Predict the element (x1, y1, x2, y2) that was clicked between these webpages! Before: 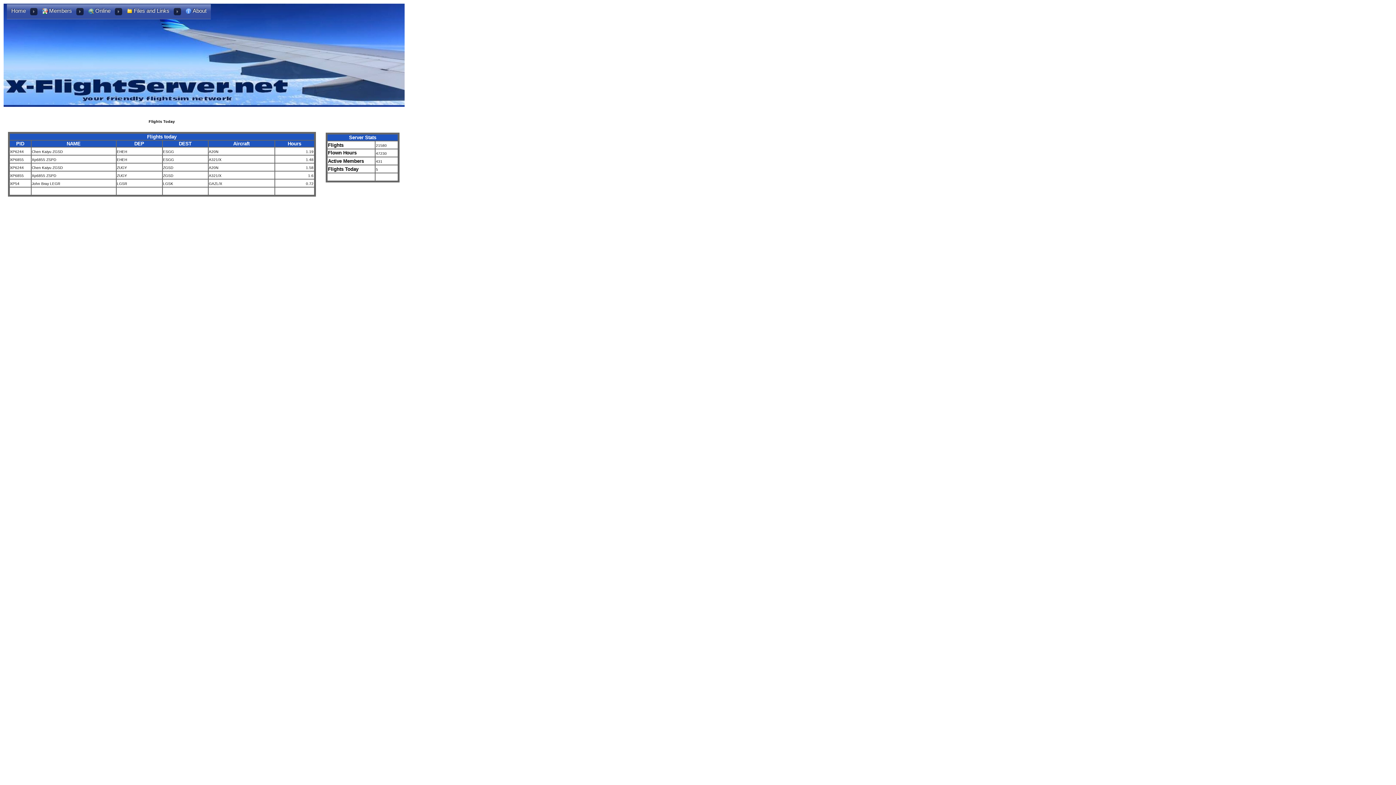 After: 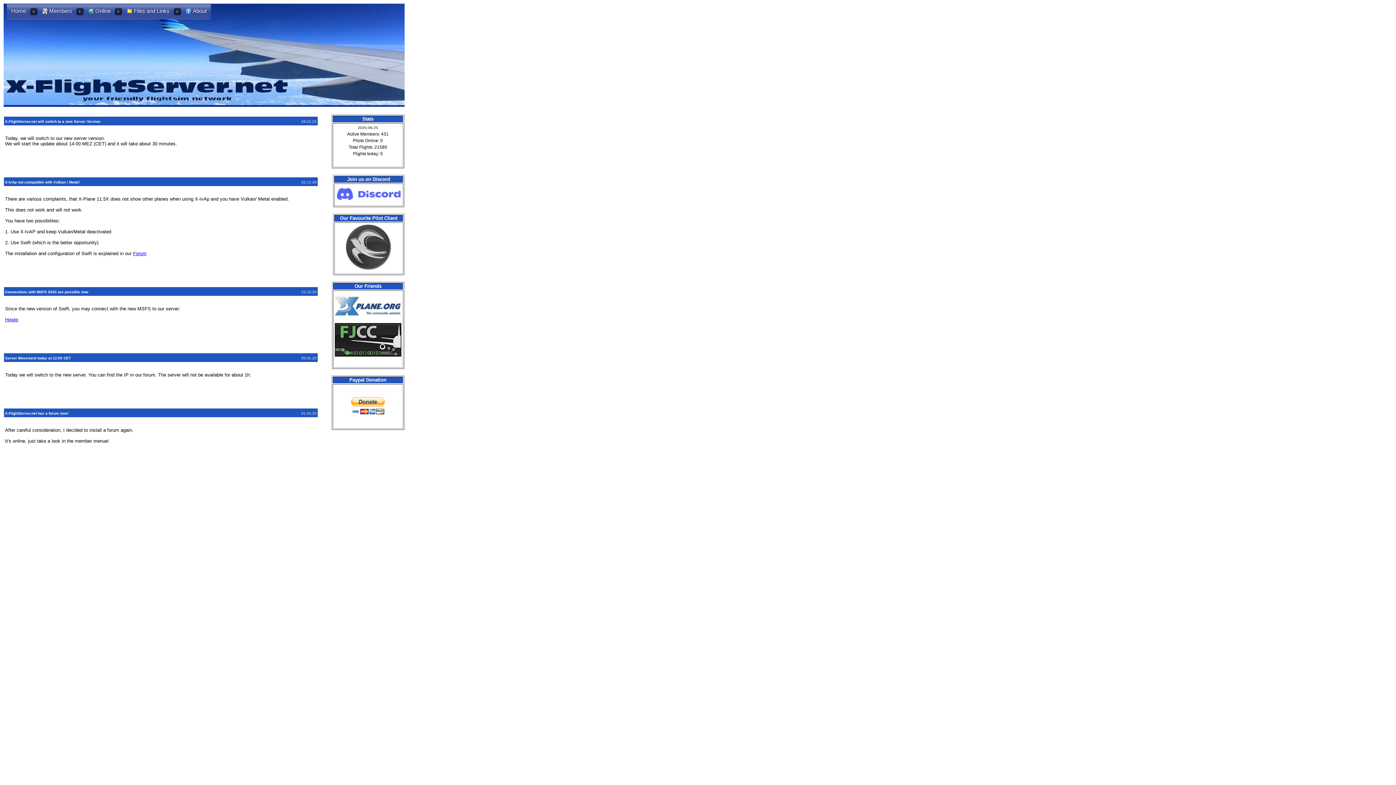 Action: bbox: (6, 4, 30, 18) label: Home